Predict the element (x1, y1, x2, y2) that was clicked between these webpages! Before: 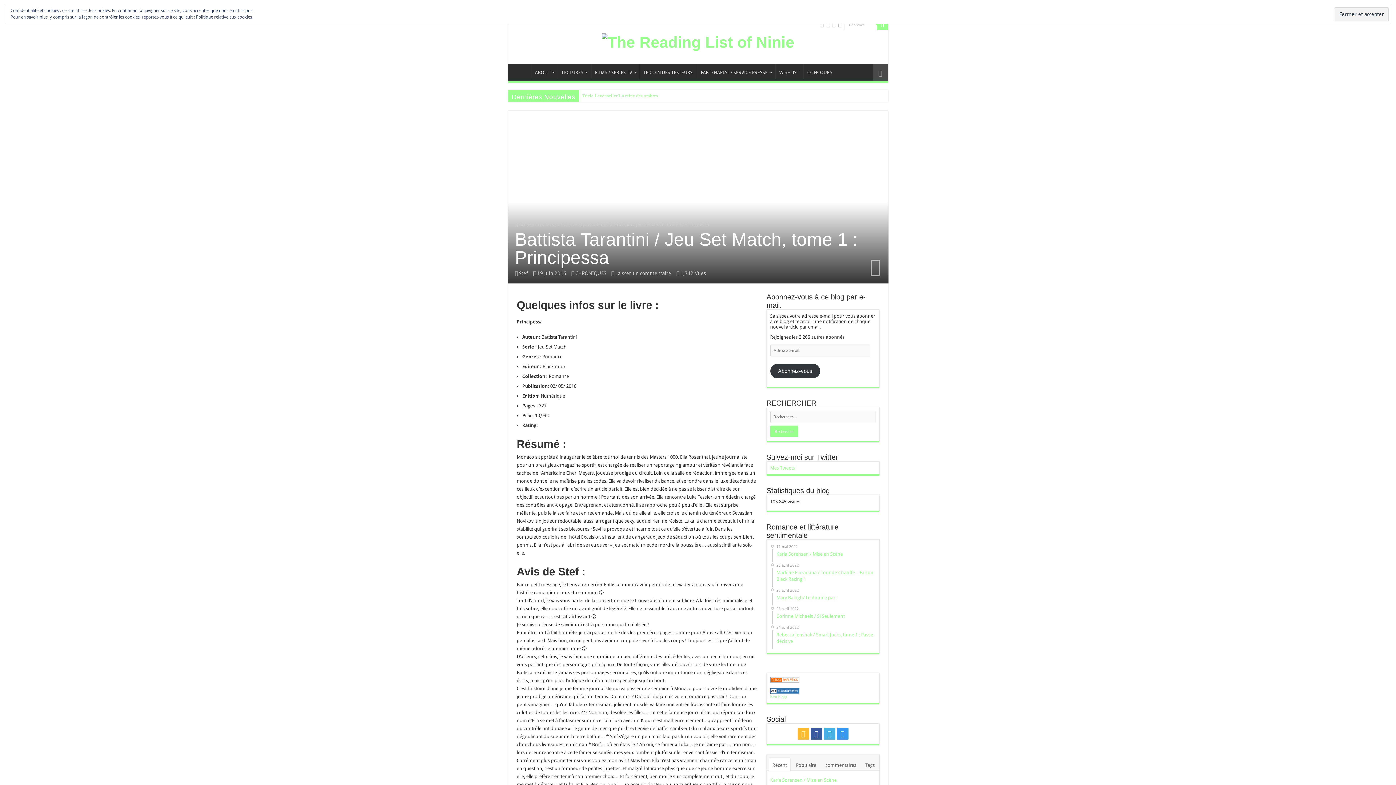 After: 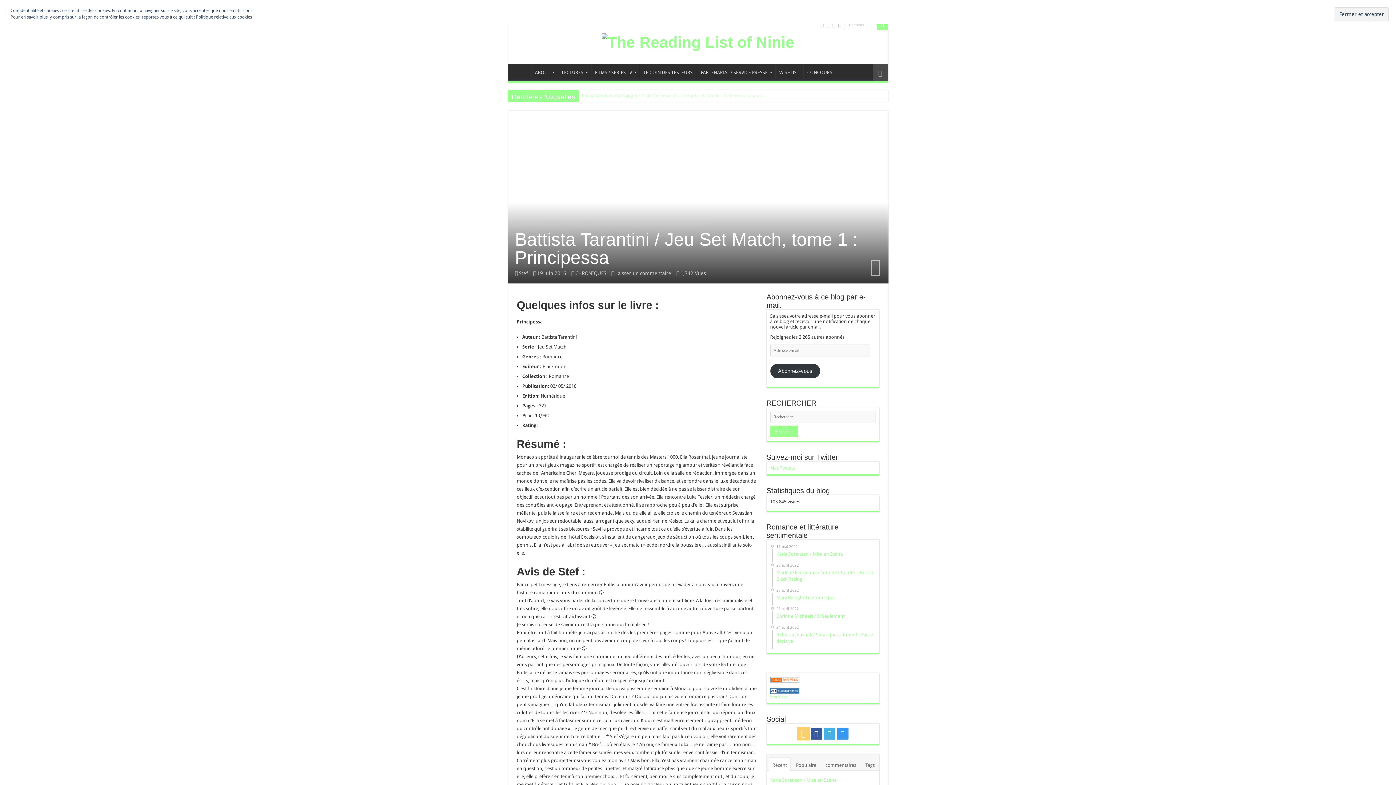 Action: bbox: (797, 728, 809, 739)